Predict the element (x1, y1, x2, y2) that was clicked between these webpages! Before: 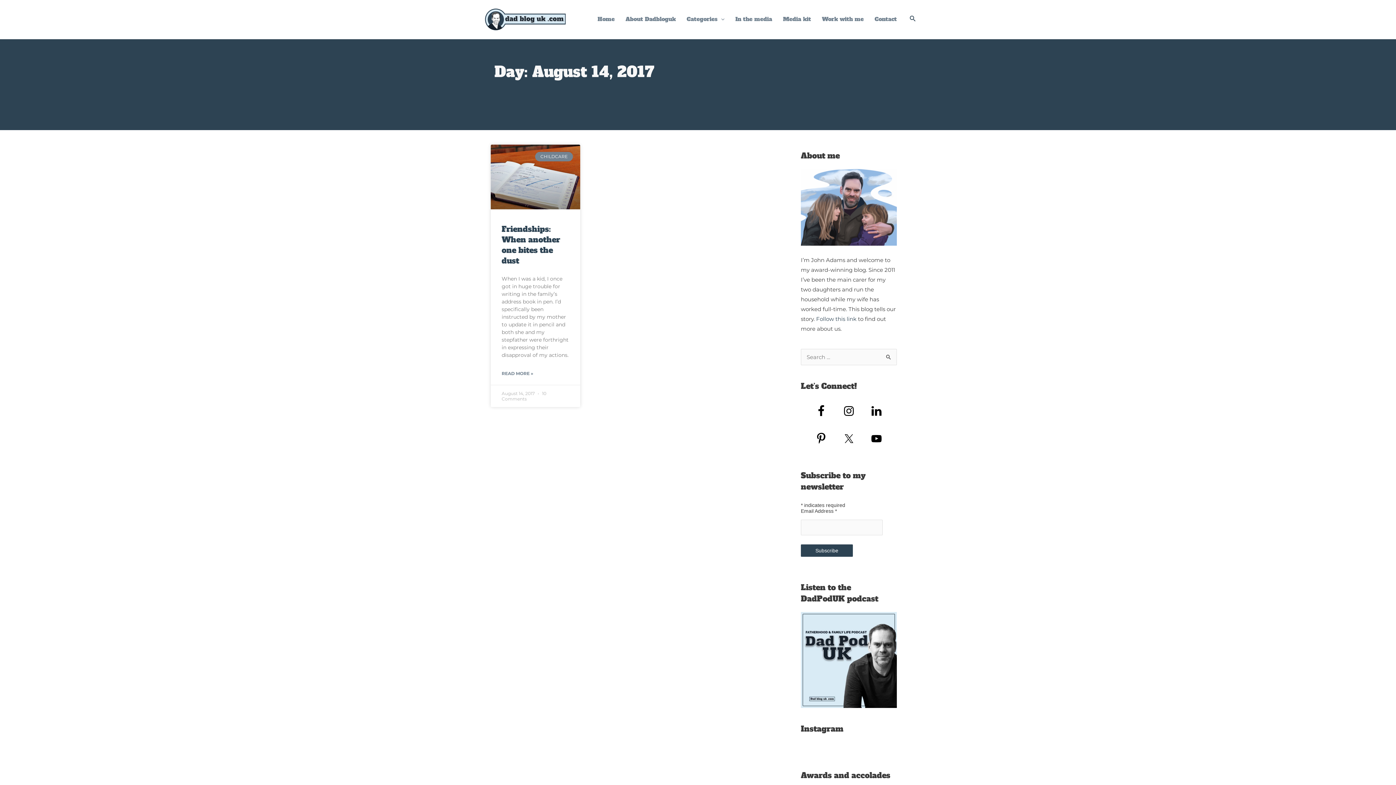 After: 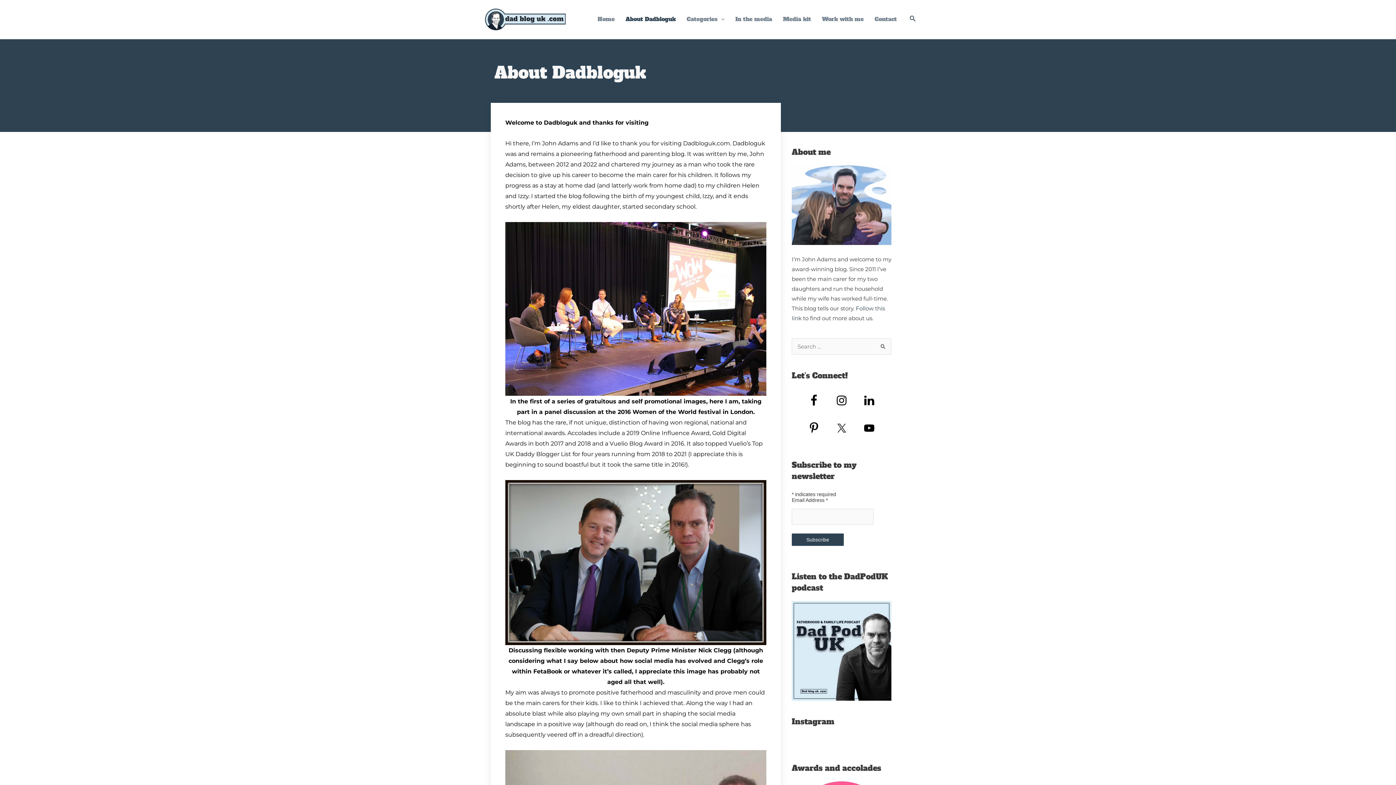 Action: bbox: (816, 315, 856, 322) label: Follow this link